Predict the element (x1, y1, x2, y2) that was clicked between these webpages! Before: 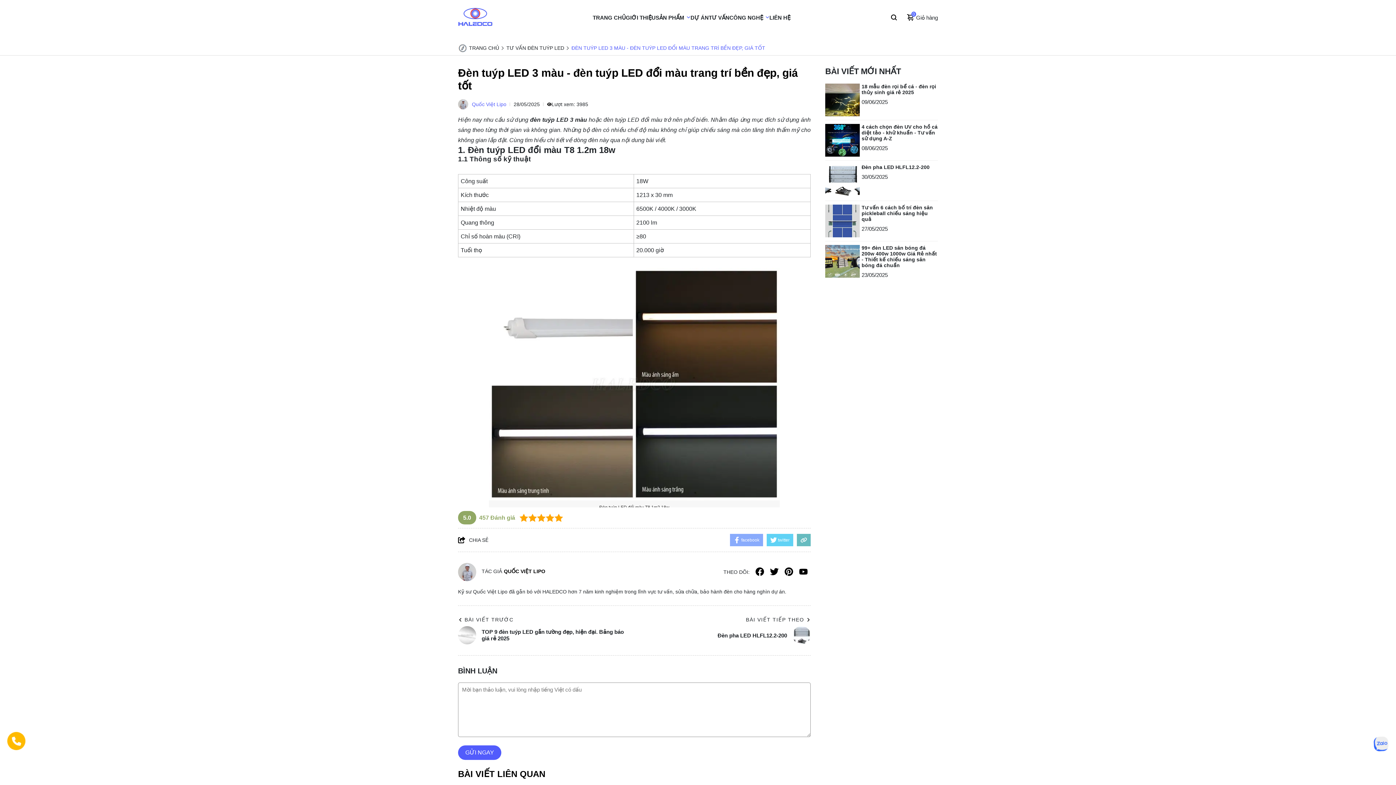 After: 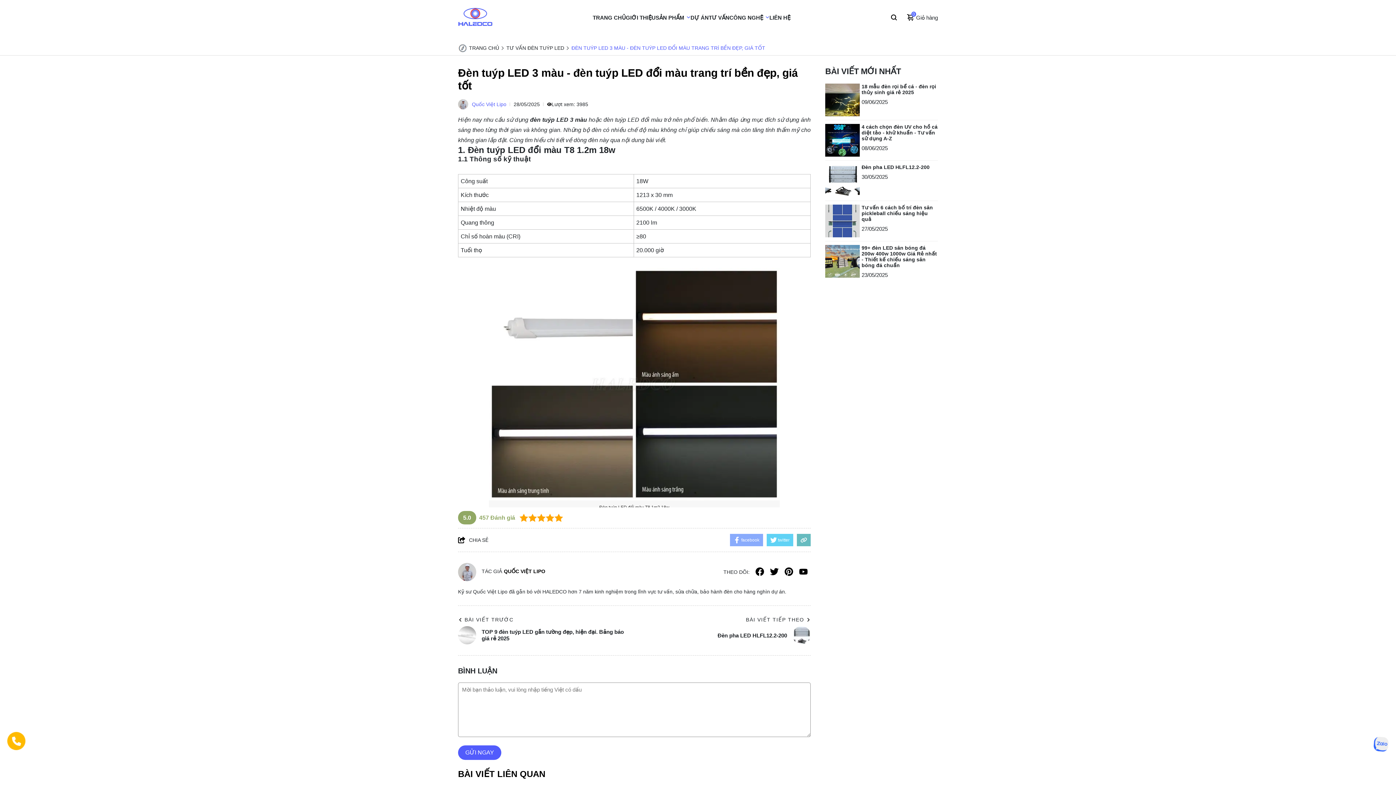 Action: label: Zalo bbox: (1371, 734, 1390, 753)